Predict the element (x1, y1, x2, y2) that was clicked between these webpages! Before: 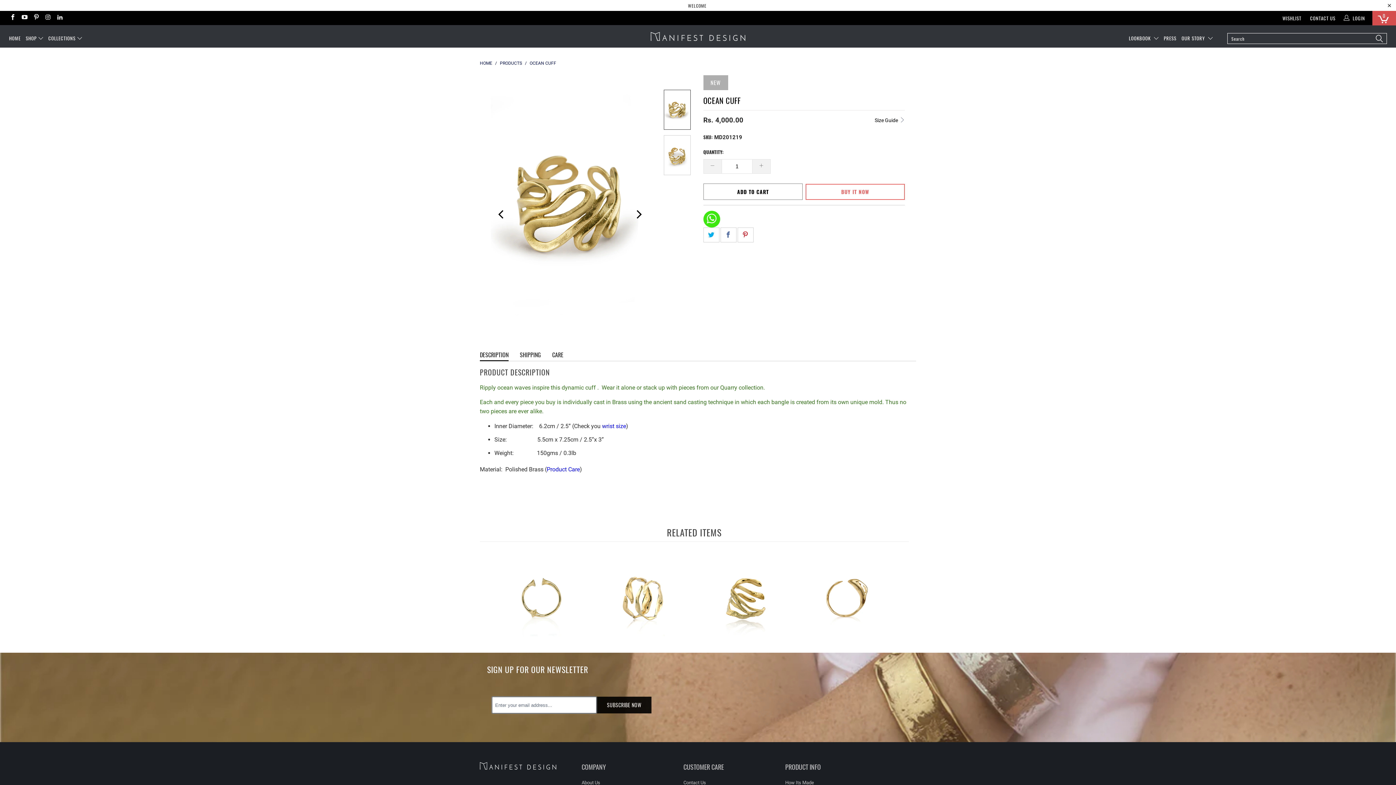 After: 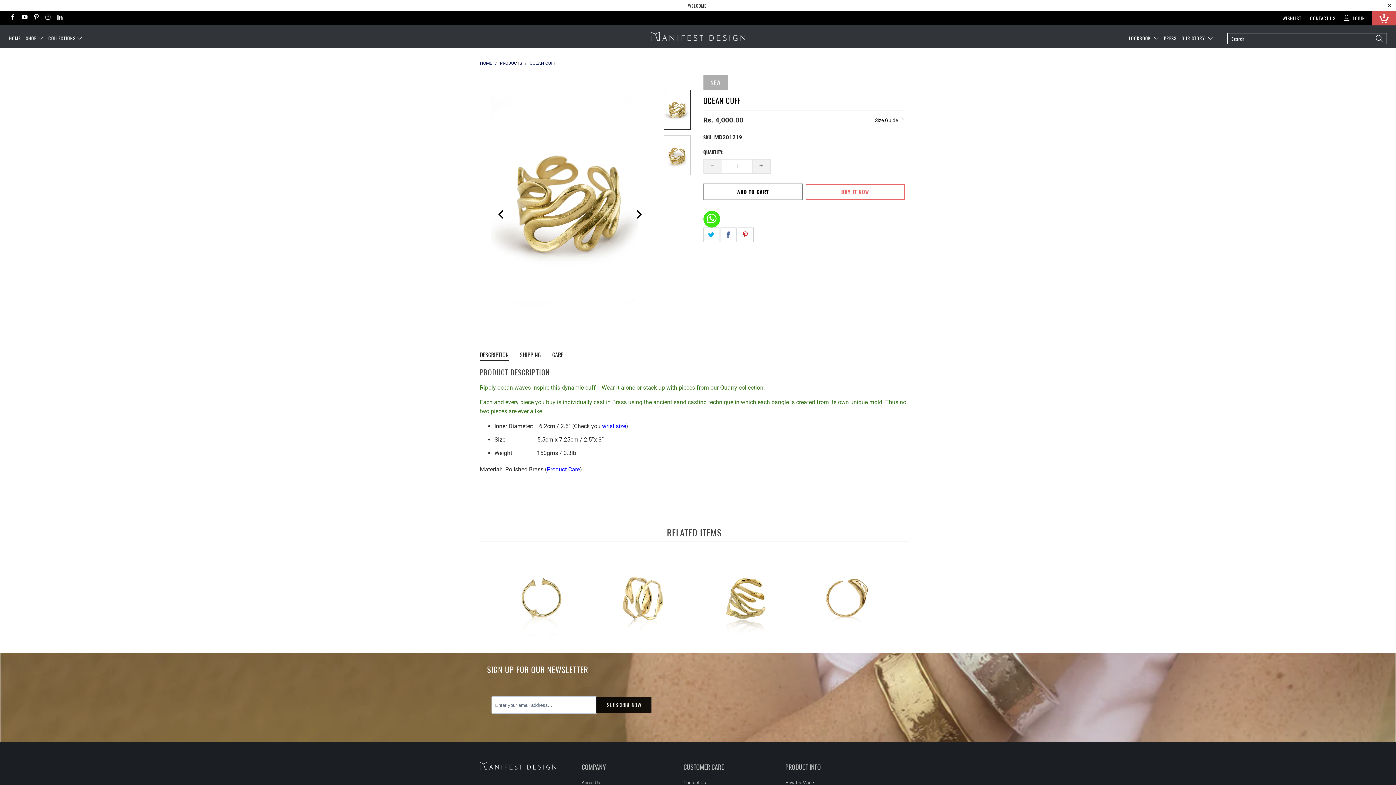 Action: label: Size Guide  bbox: (874, 114, 905, 125)